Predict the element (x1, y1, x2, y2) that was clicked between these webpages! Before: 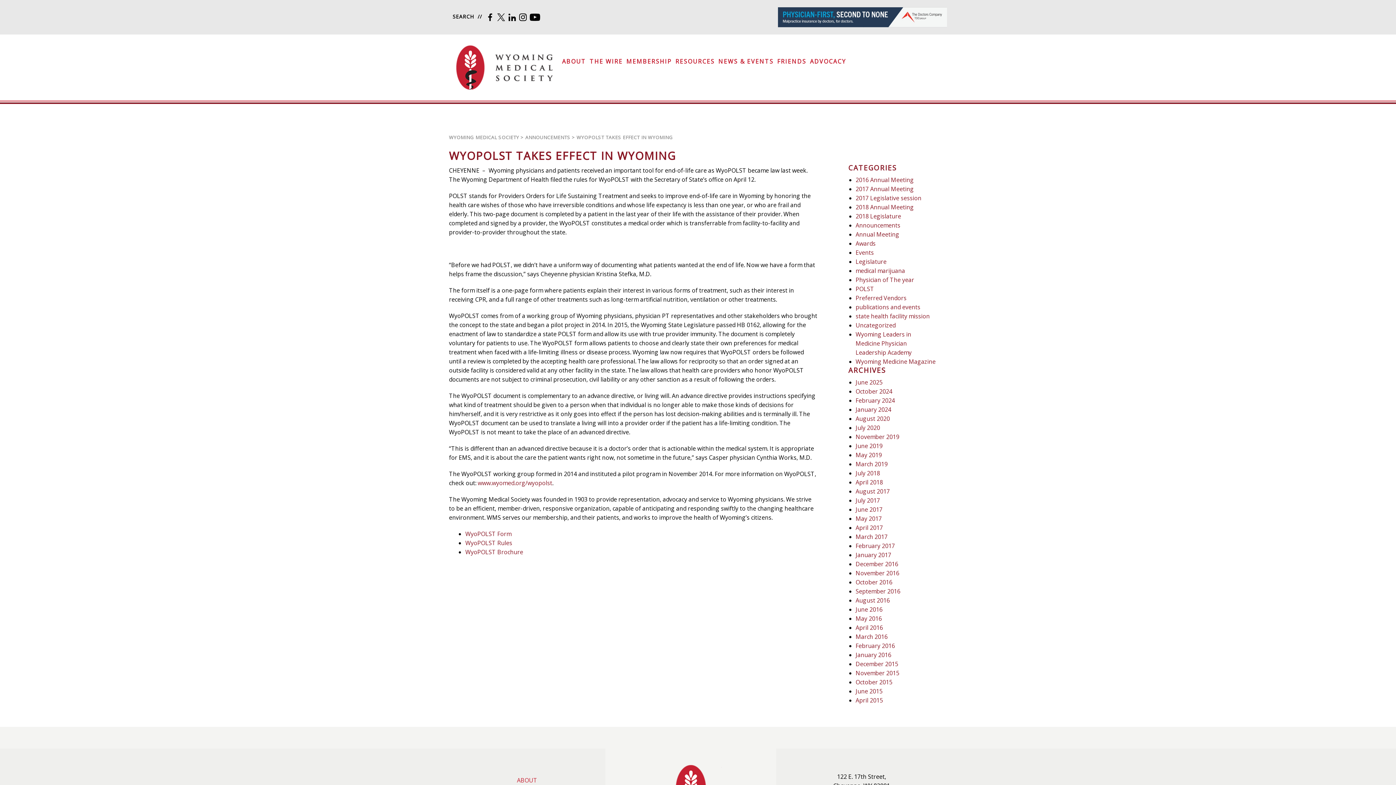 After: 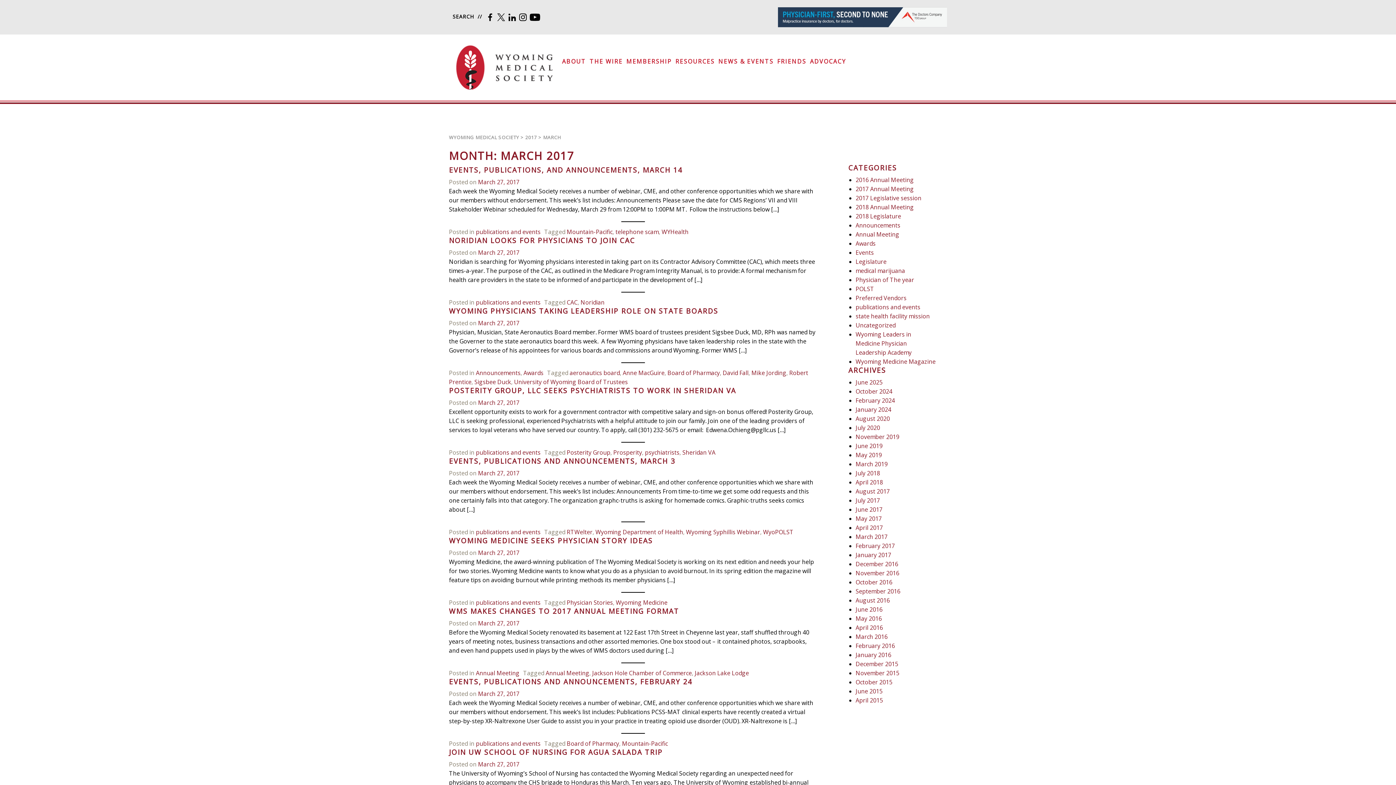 Action: label: March 2017 bbox: (855, 533, 887, 541)